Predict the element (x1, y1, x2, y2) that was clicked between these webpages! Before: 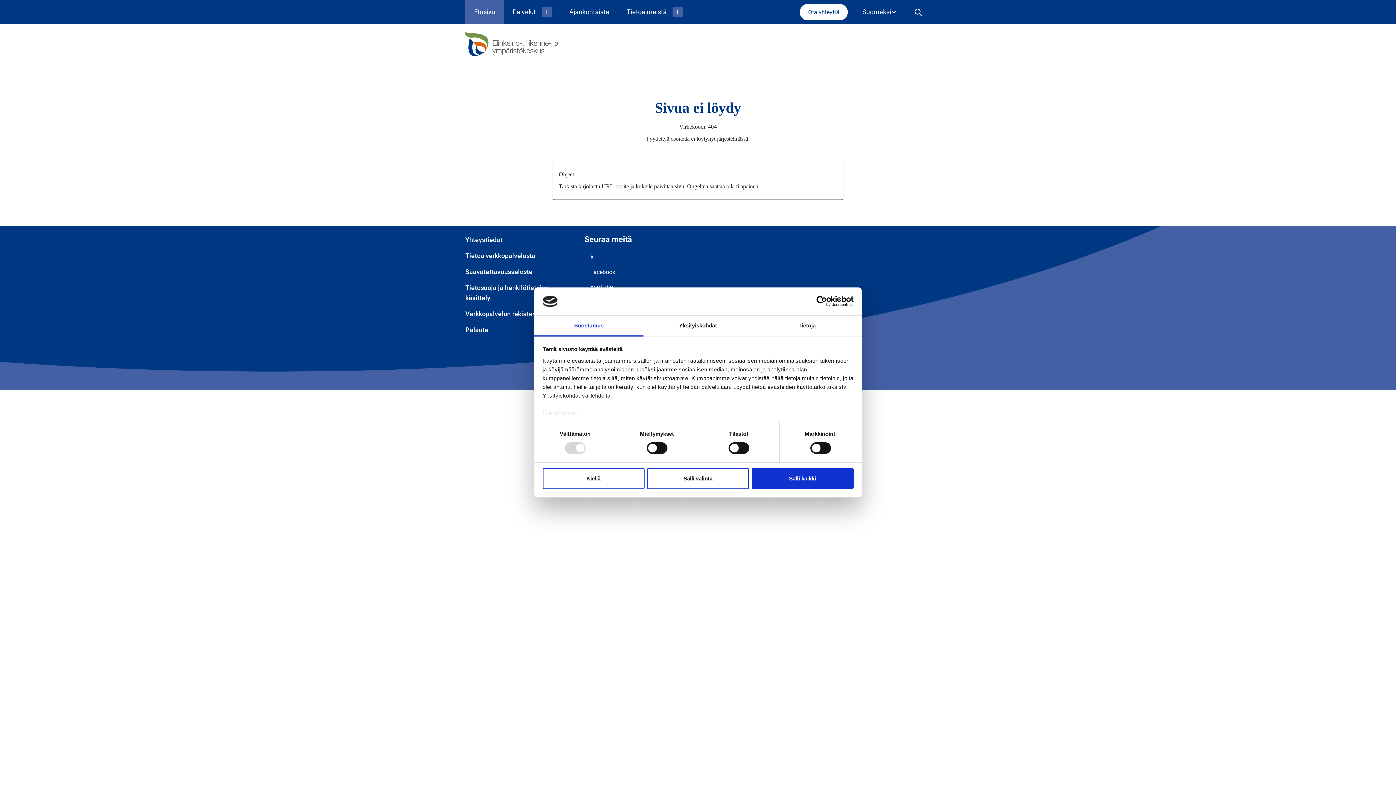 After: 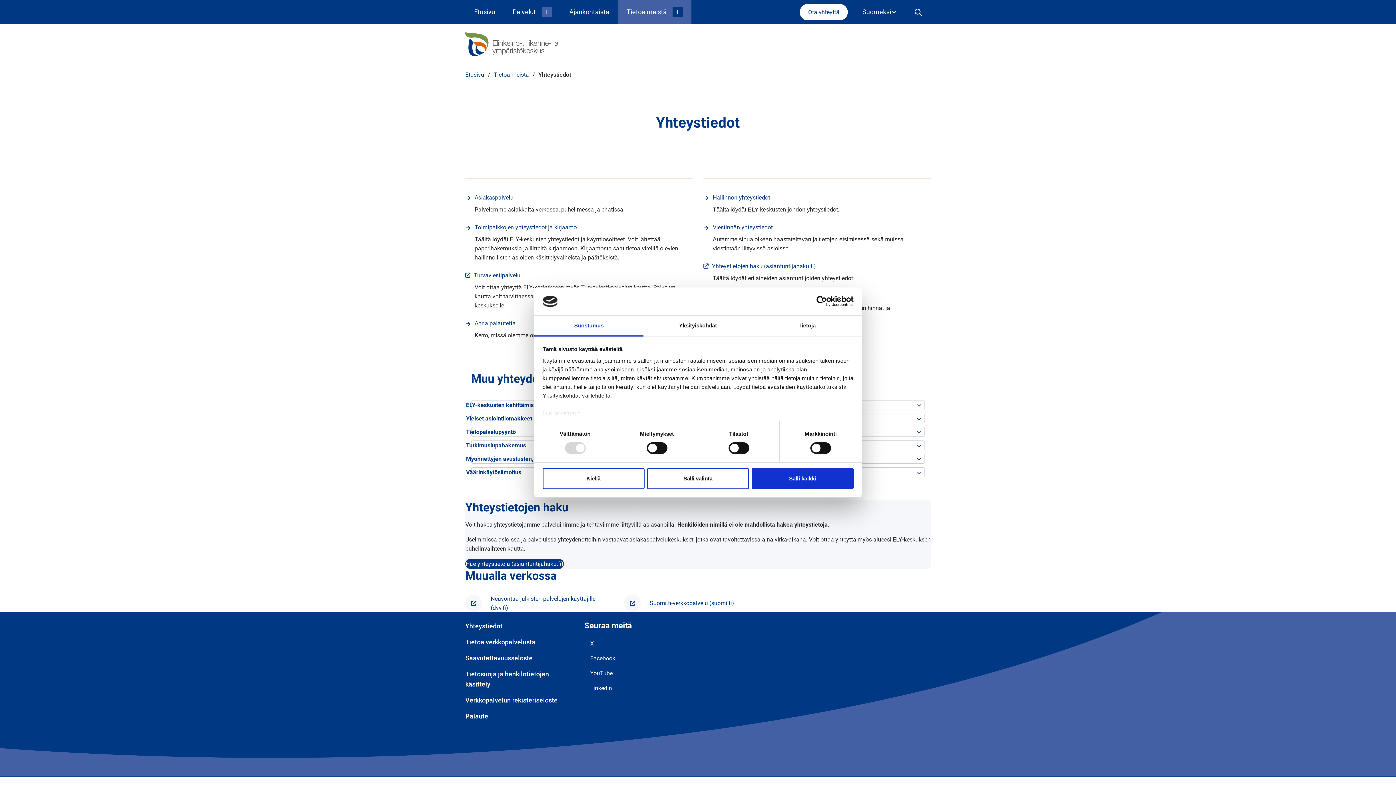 Action: label: Ota yhteyttä bbox: (800, 3, 848, 20)